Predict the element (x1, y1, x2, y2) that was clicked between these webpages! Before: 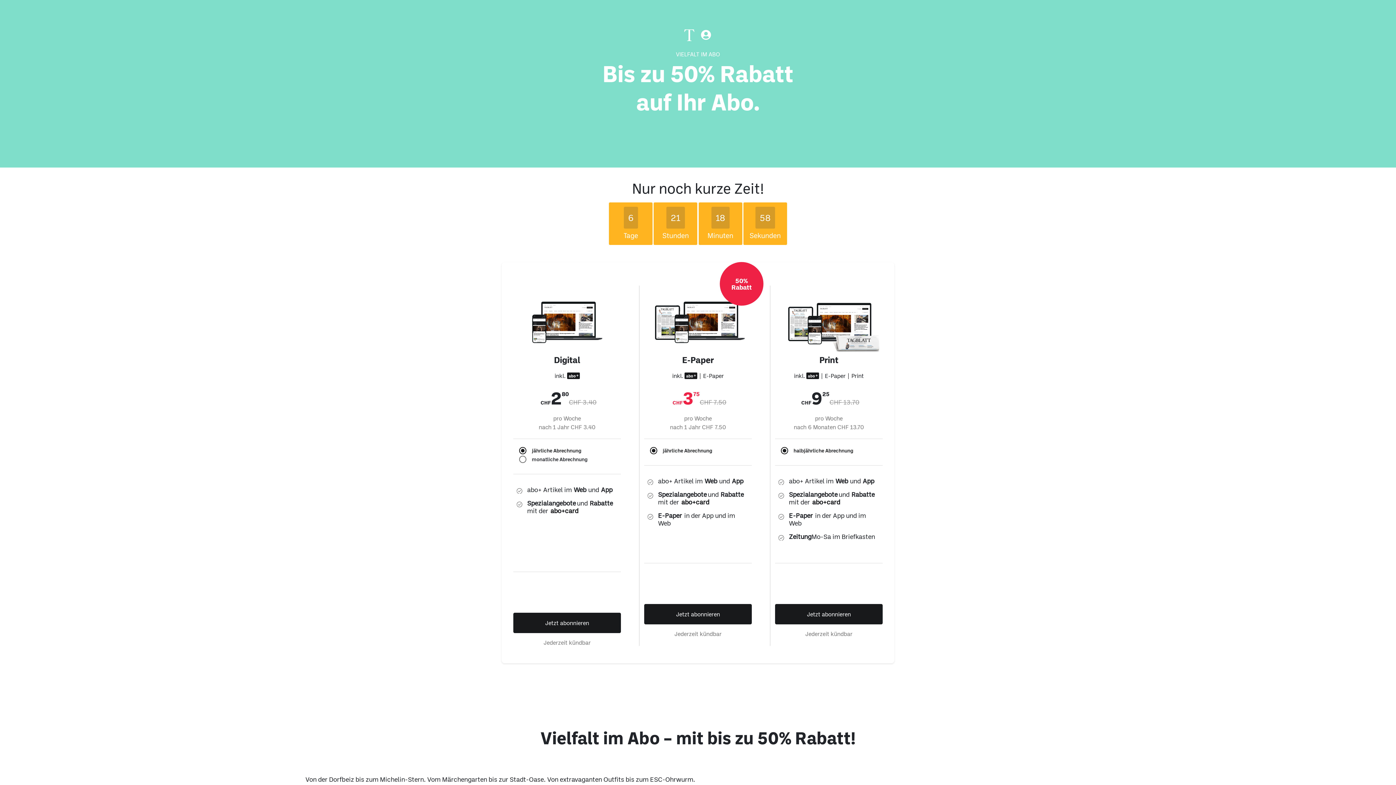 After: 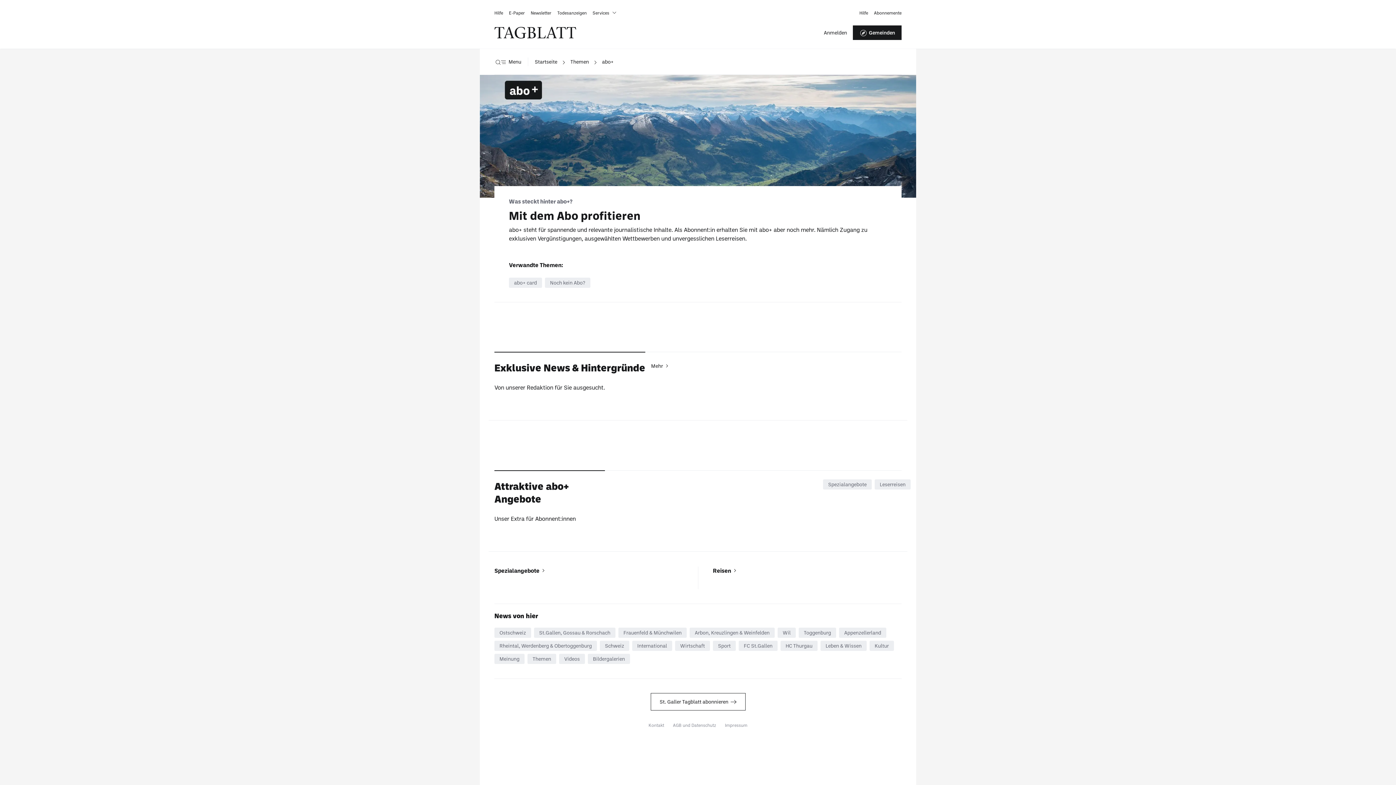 Action: label: abo+card bbox: (810, 498, 836, 506)